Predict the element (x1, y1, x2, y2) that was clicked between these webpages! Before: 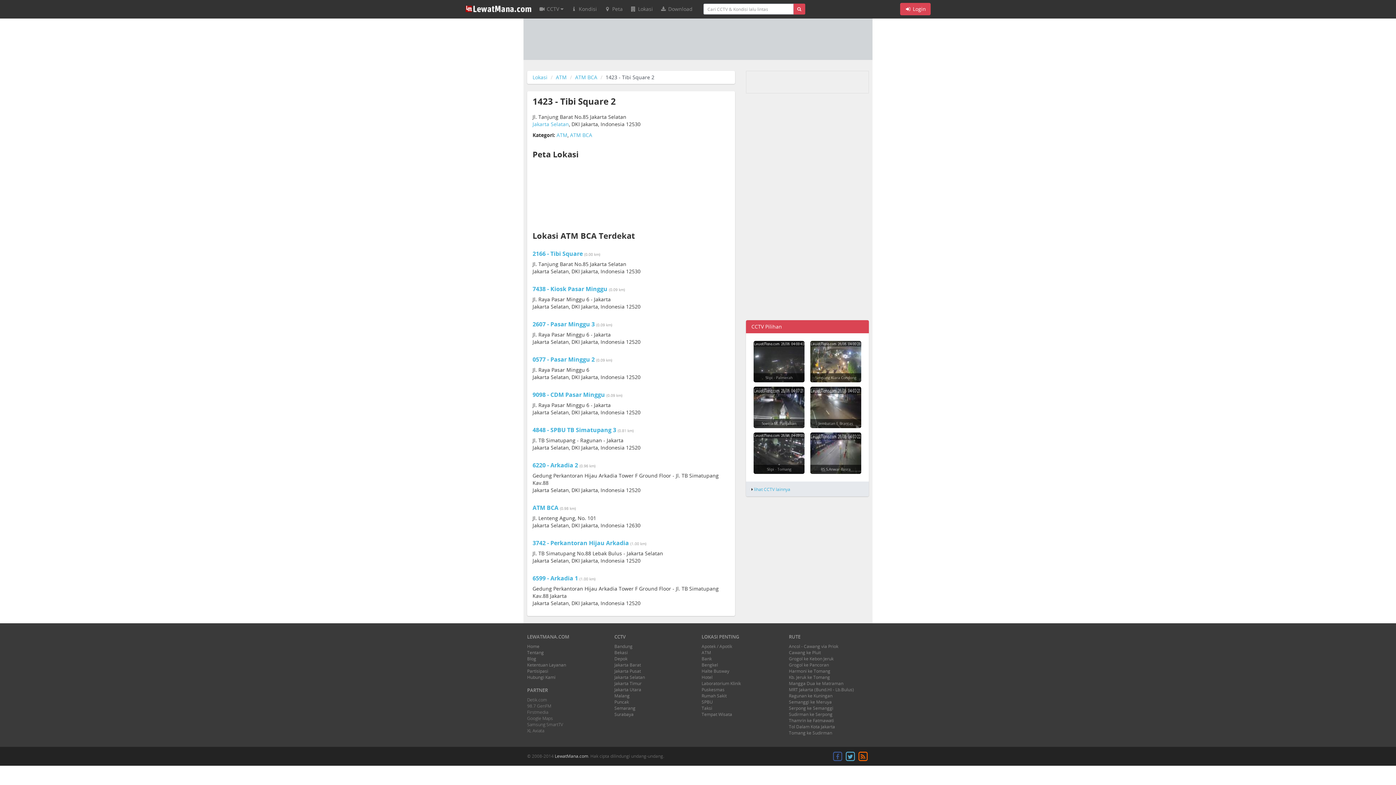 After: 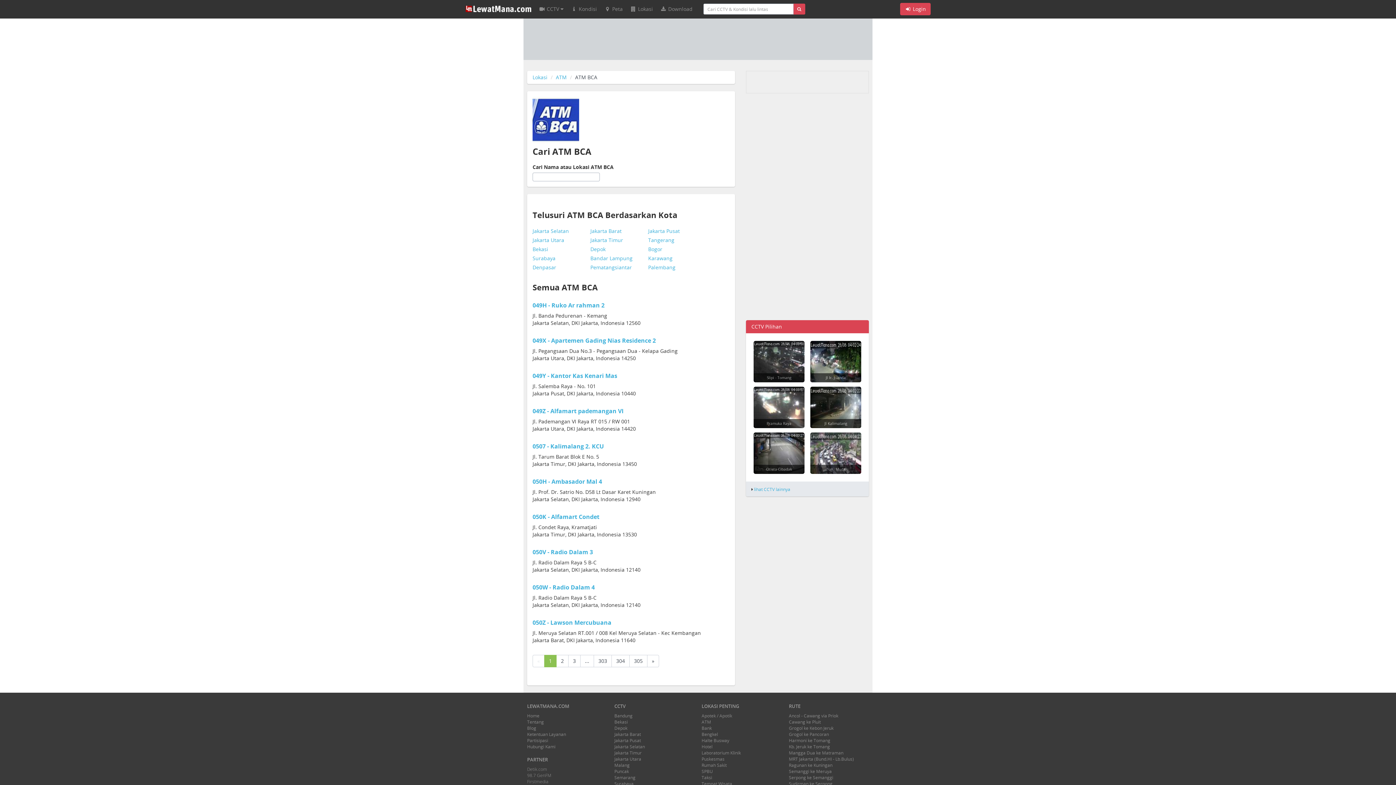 Action: label: ATM BCA bbox: (570, 131, 592, 138)